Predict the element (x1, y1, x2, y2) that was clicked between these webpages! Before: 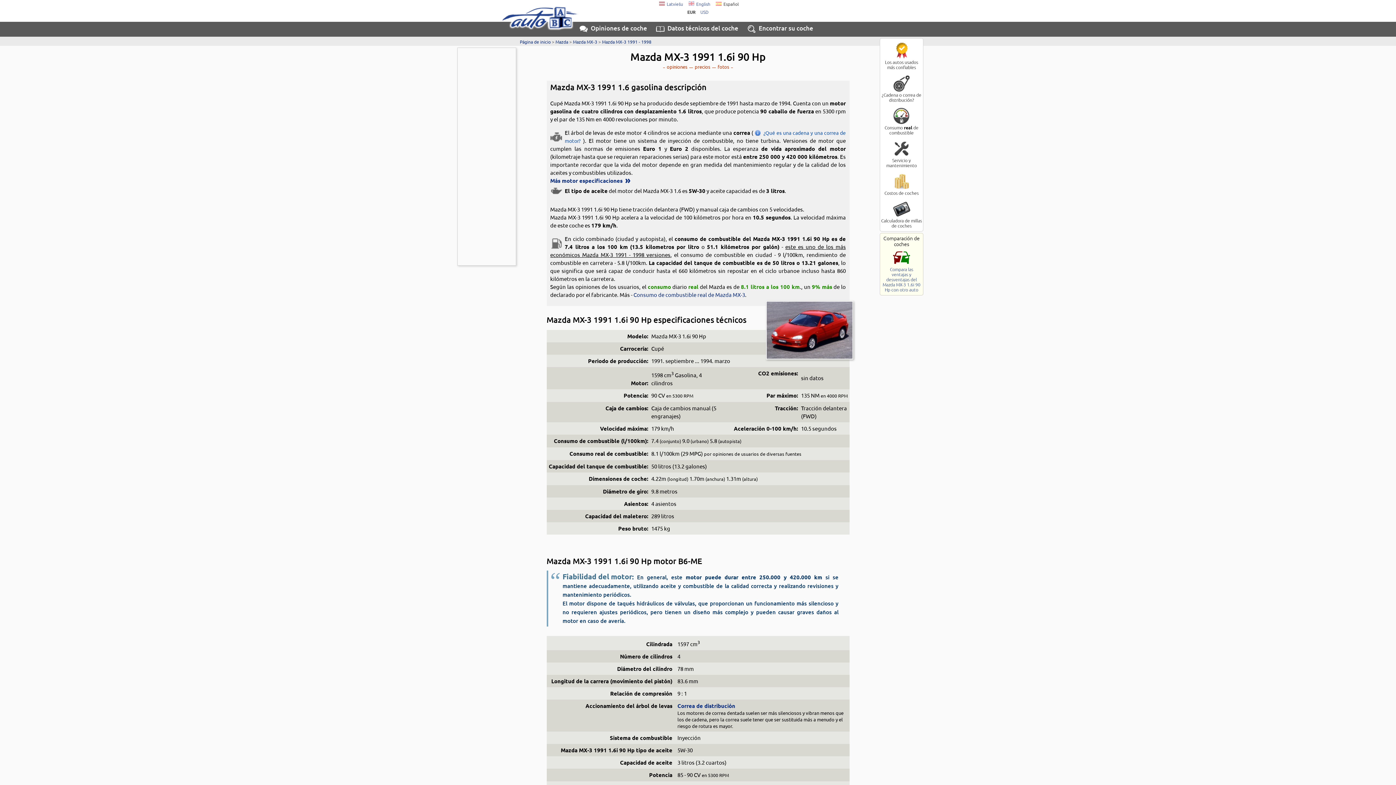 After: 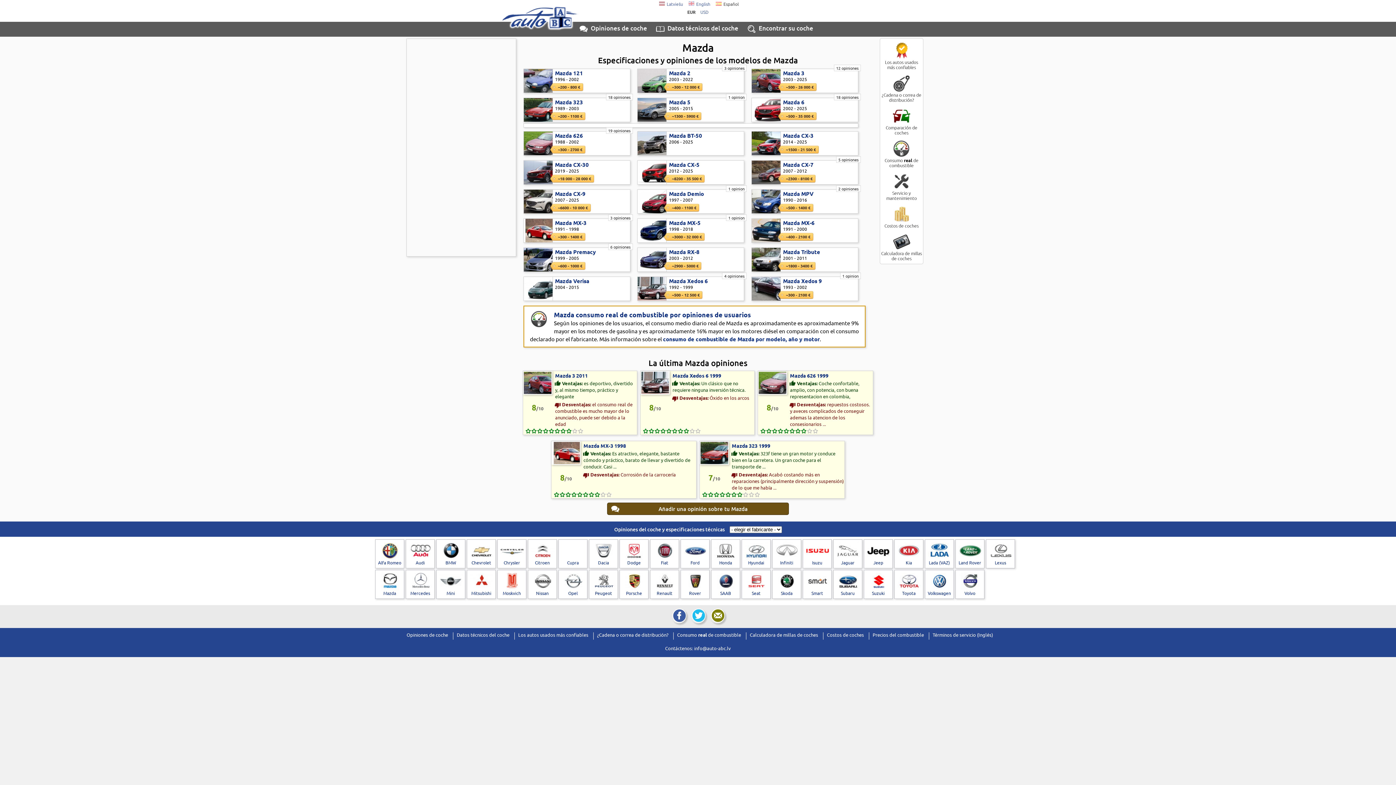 Action: label: Mazda bbox: (555, 38, 568, 44)